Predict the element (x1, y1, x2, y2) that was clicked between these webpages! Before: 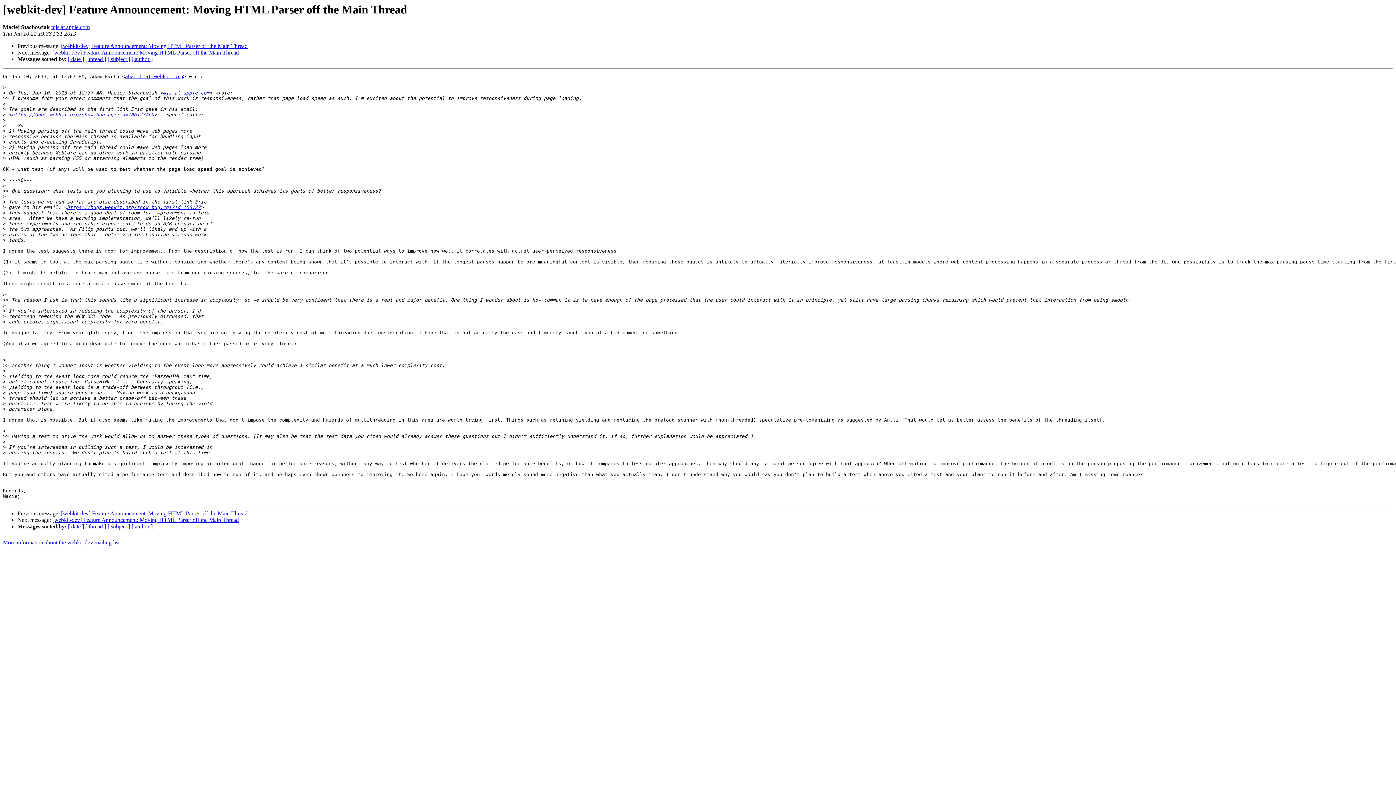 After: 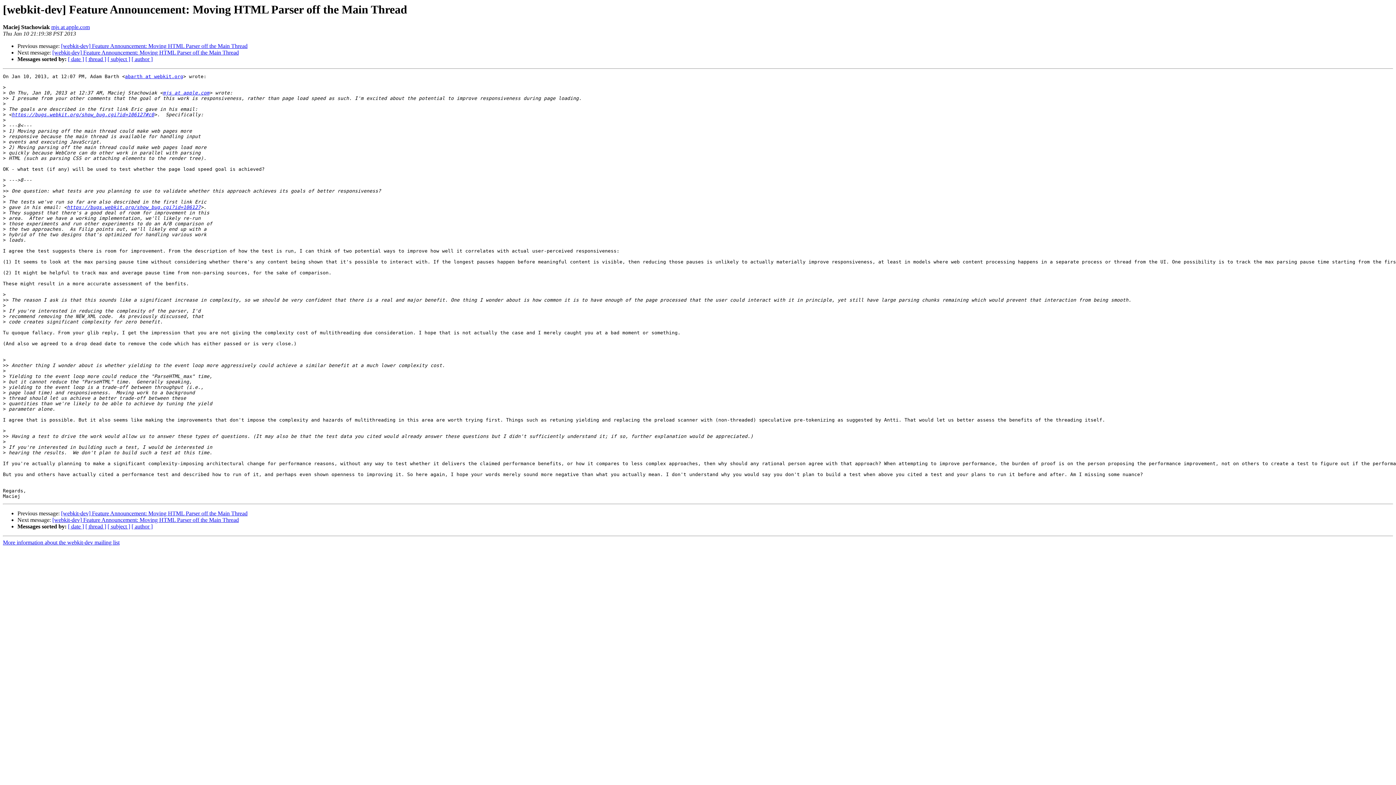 Action: bbox: (51, 24, 89, 30) label: mjs at apple.com